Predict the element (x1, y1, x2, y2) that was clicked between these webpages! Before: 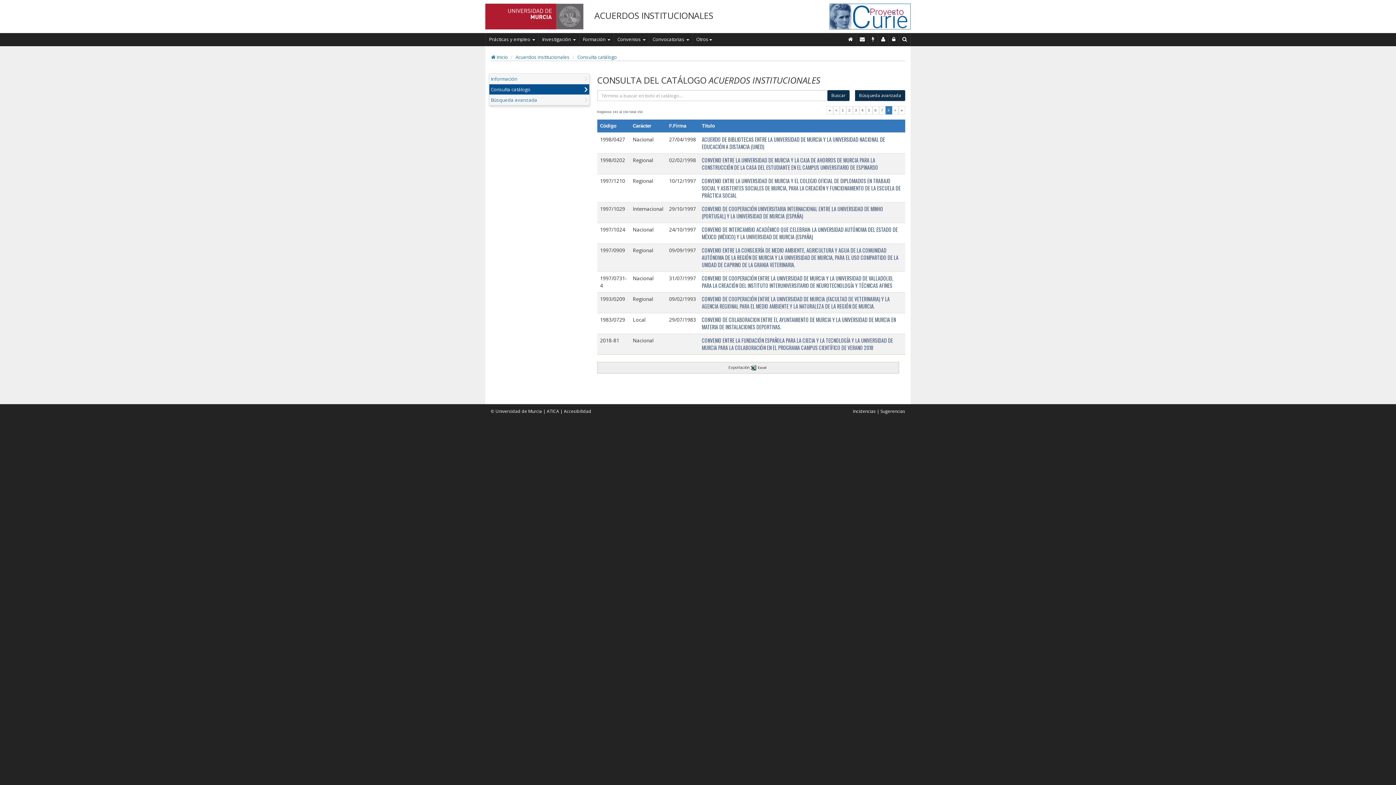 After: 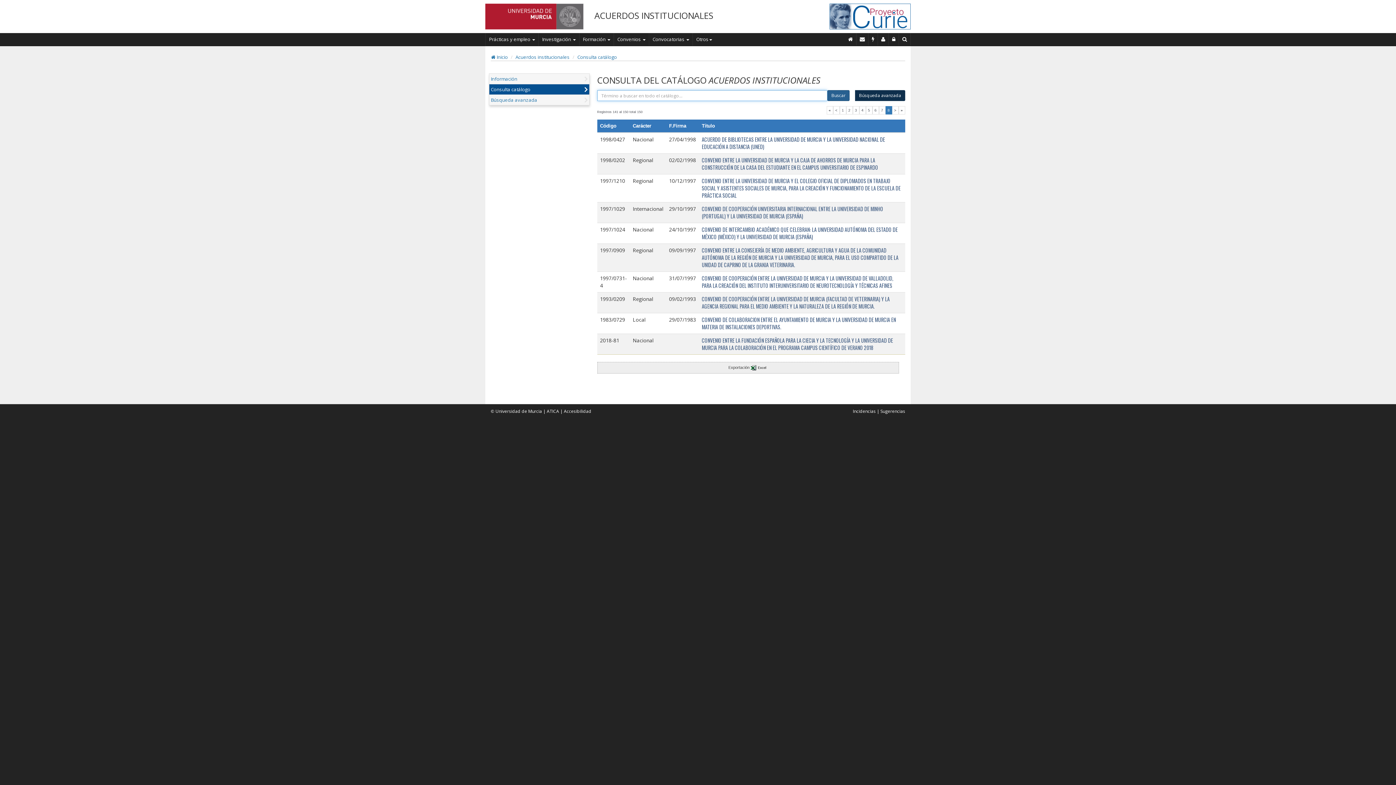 Action: label: Buscar bbox: (827, 90, 849, 101)